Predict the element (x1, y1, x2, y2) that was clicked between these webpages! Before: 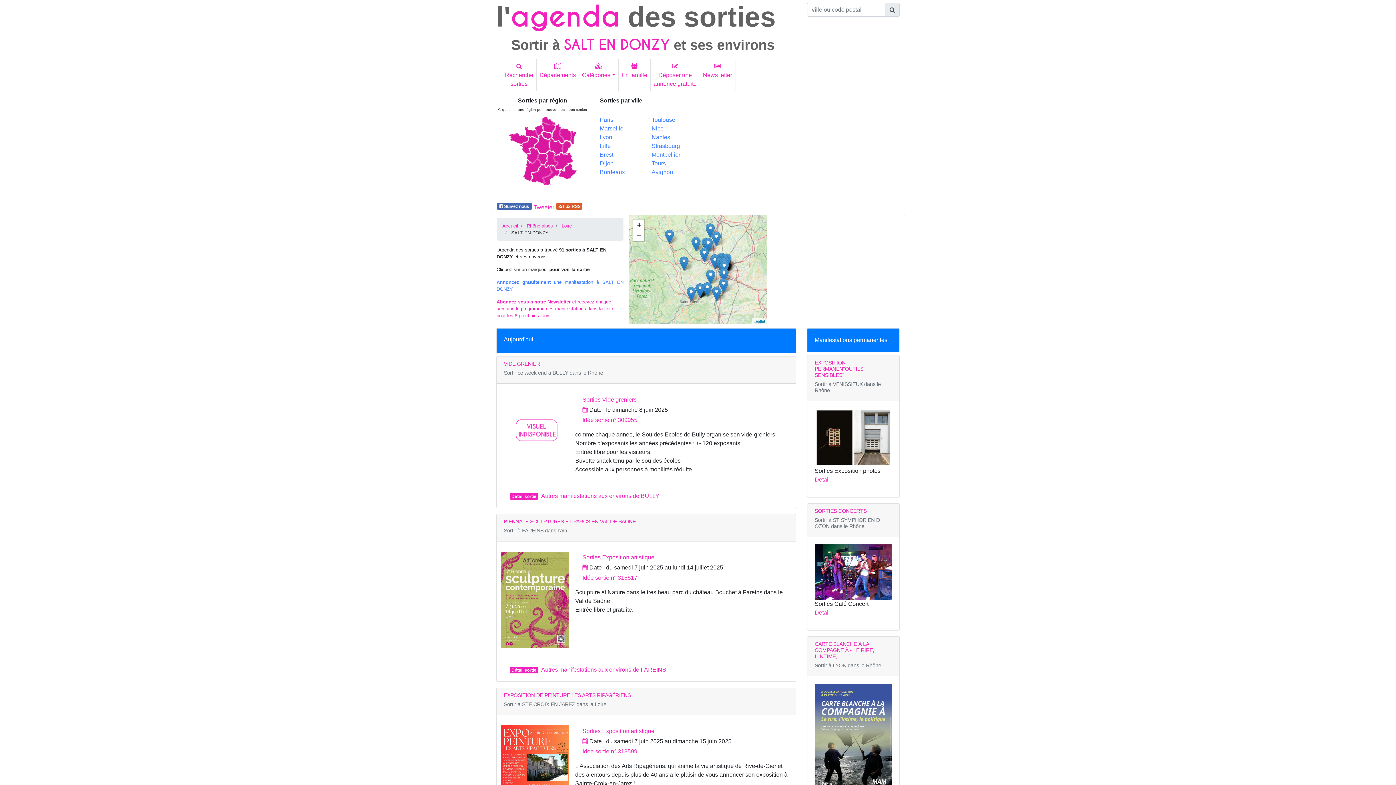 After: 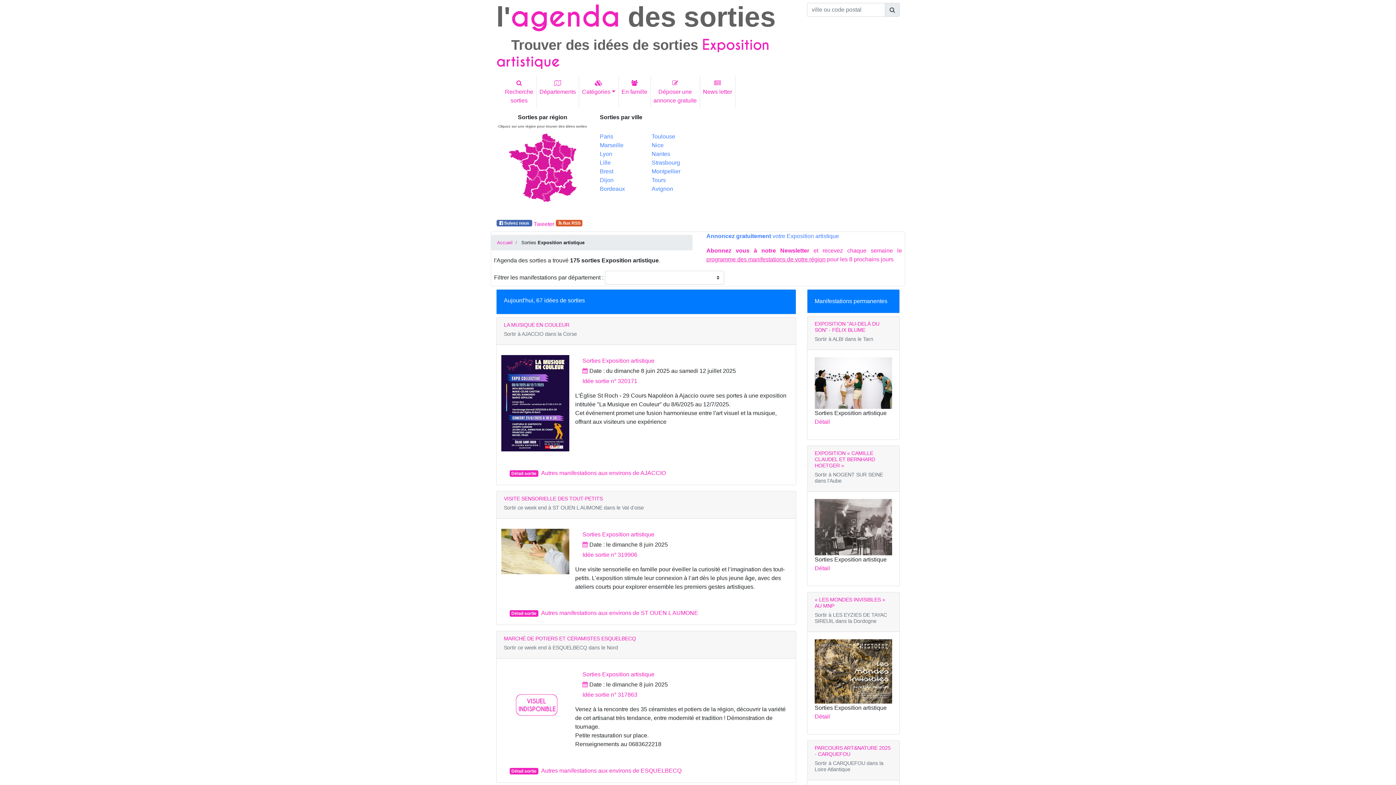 Action: bbox: (582, 728, 654, 734) label: Sorties Exposition artistique